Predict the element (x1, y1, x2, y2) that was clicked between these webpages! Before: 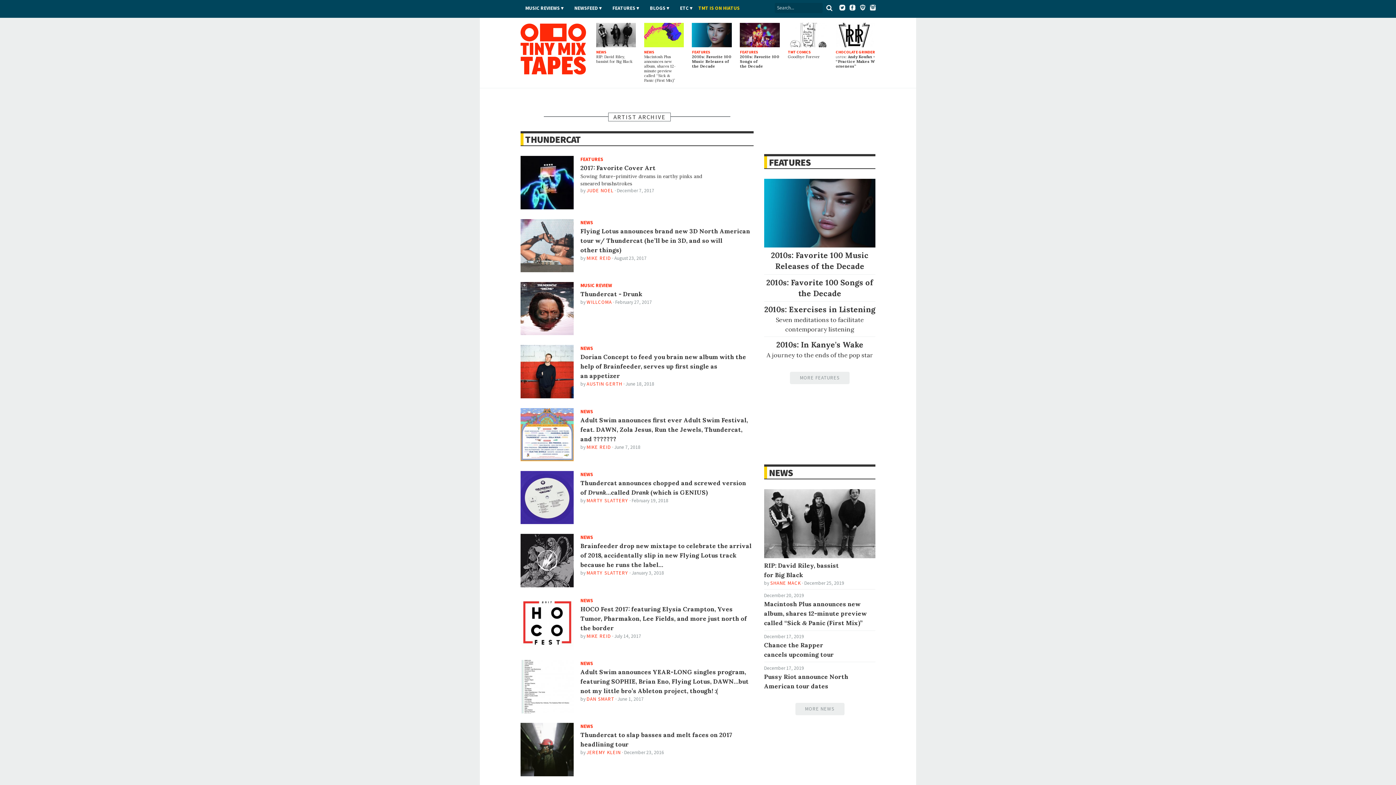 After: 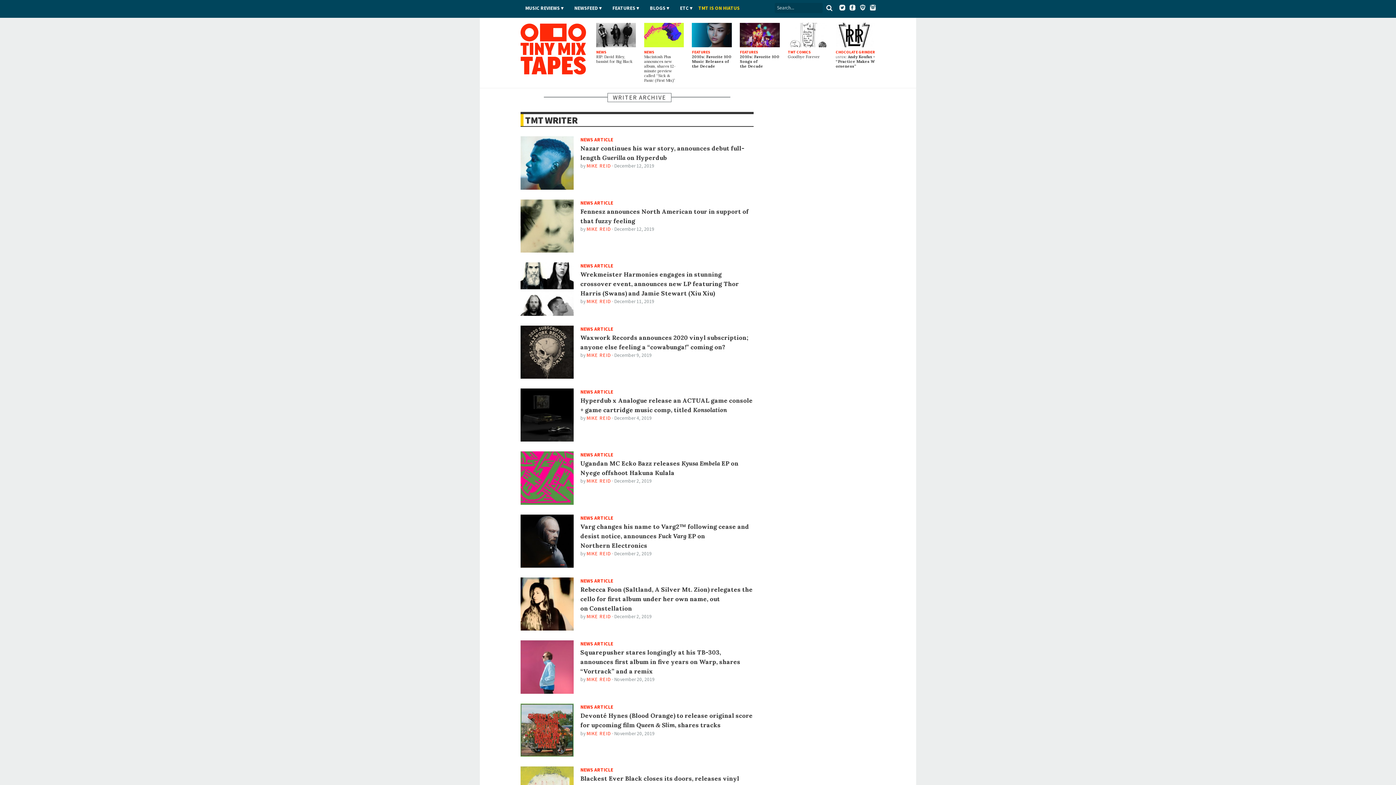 Action: label: MIKE REID bbox: (586, 444, 611, 450)